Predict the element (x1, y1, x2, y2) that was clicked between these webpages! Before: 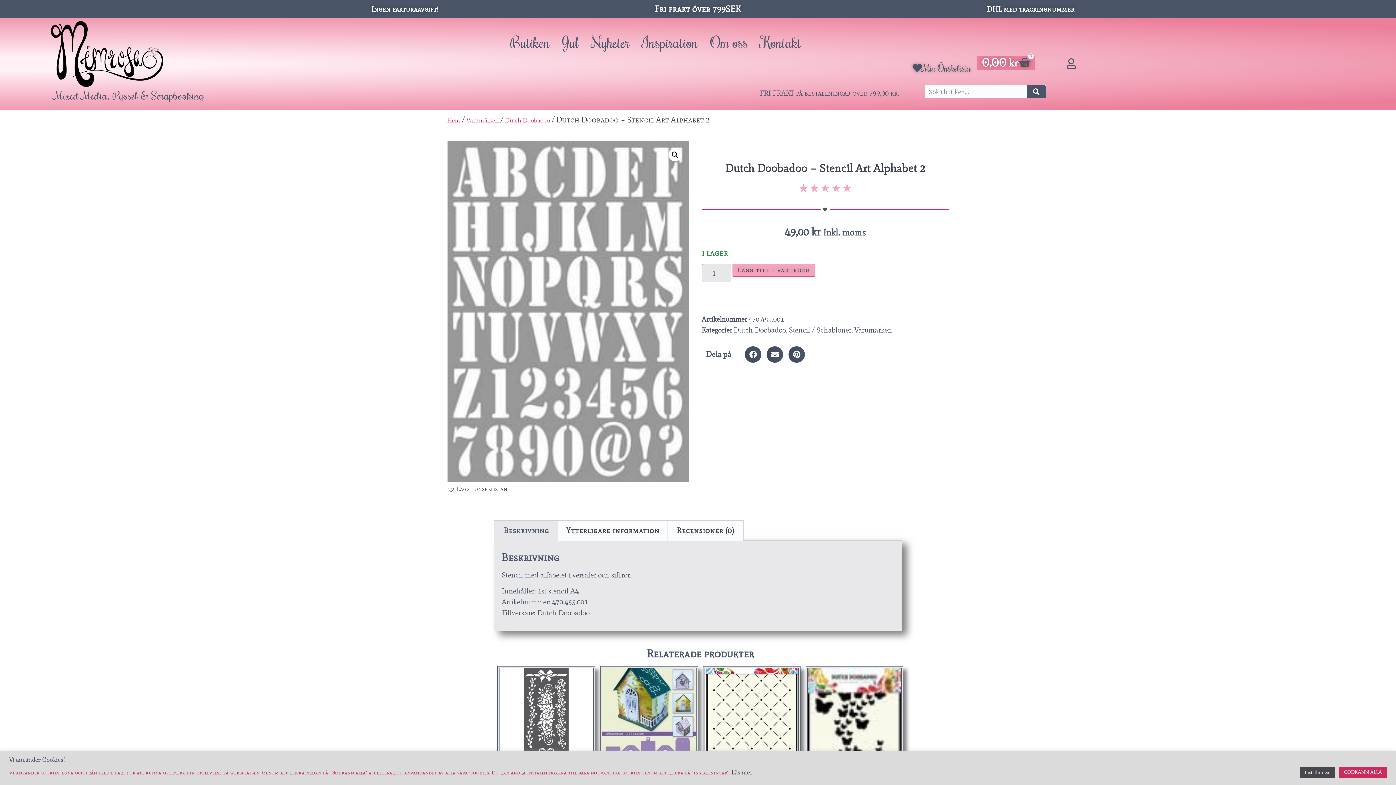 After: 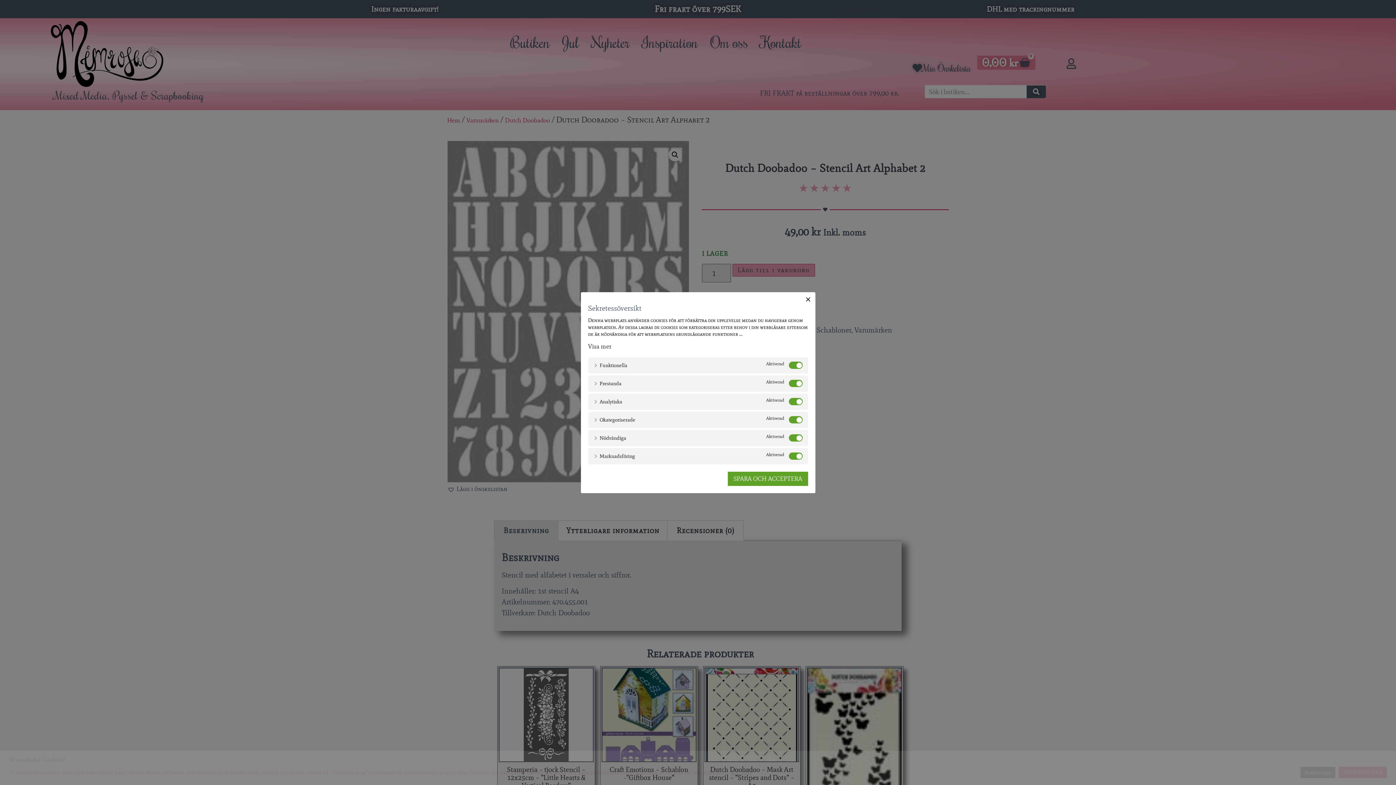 Action: label: Inställningar bbox: (1300, 767, 1335, 778)